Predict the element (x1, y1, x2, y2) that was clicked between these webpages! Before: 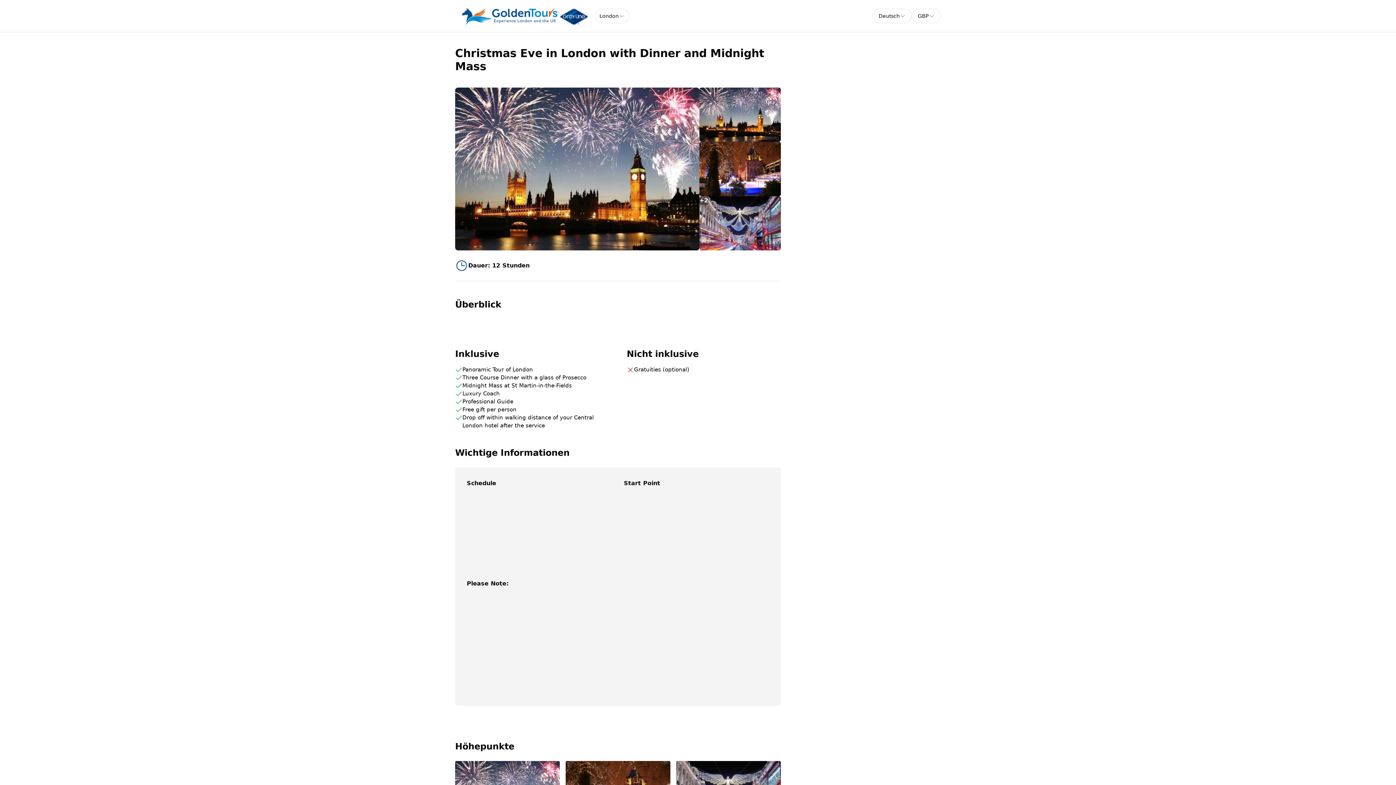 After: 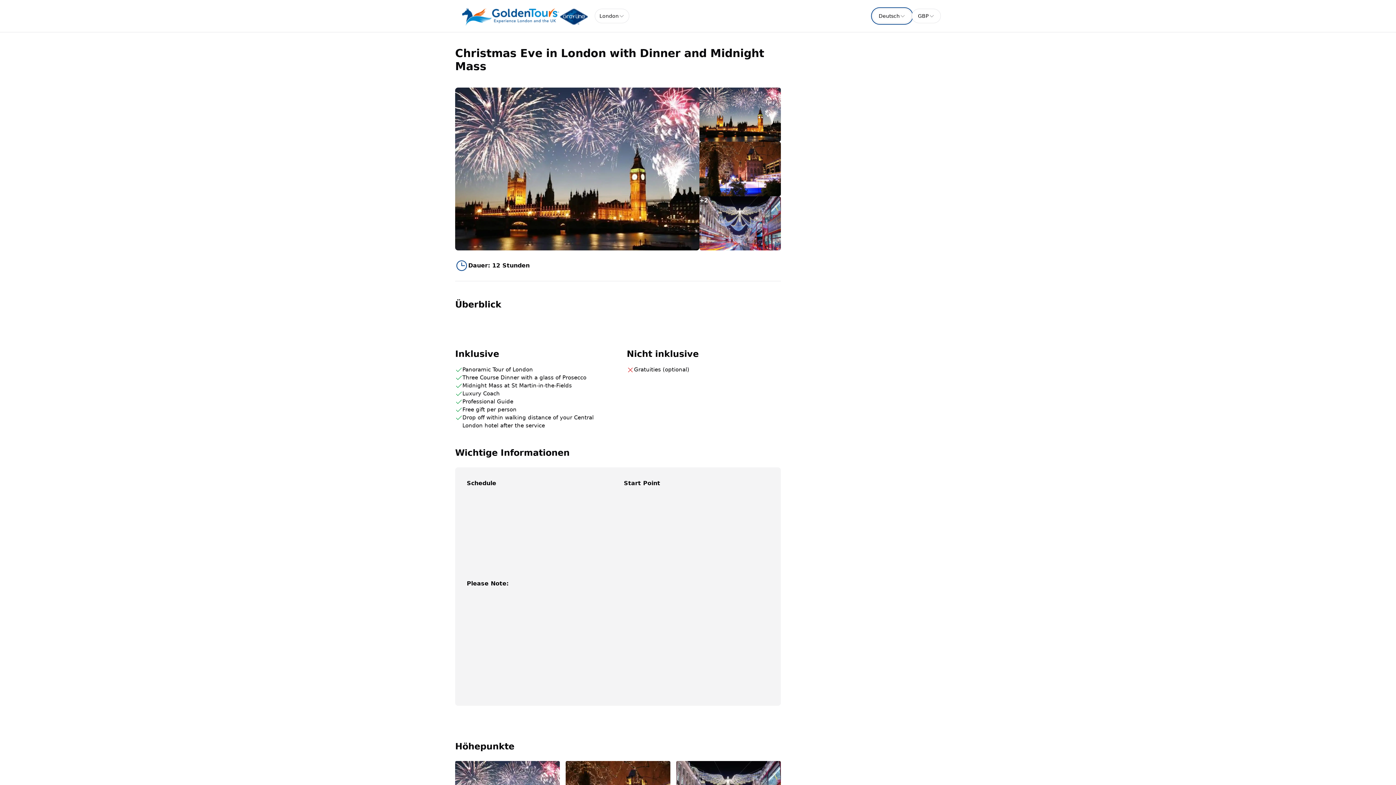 Action: bbox: (872, 8, 912, 23) label: Deutsch